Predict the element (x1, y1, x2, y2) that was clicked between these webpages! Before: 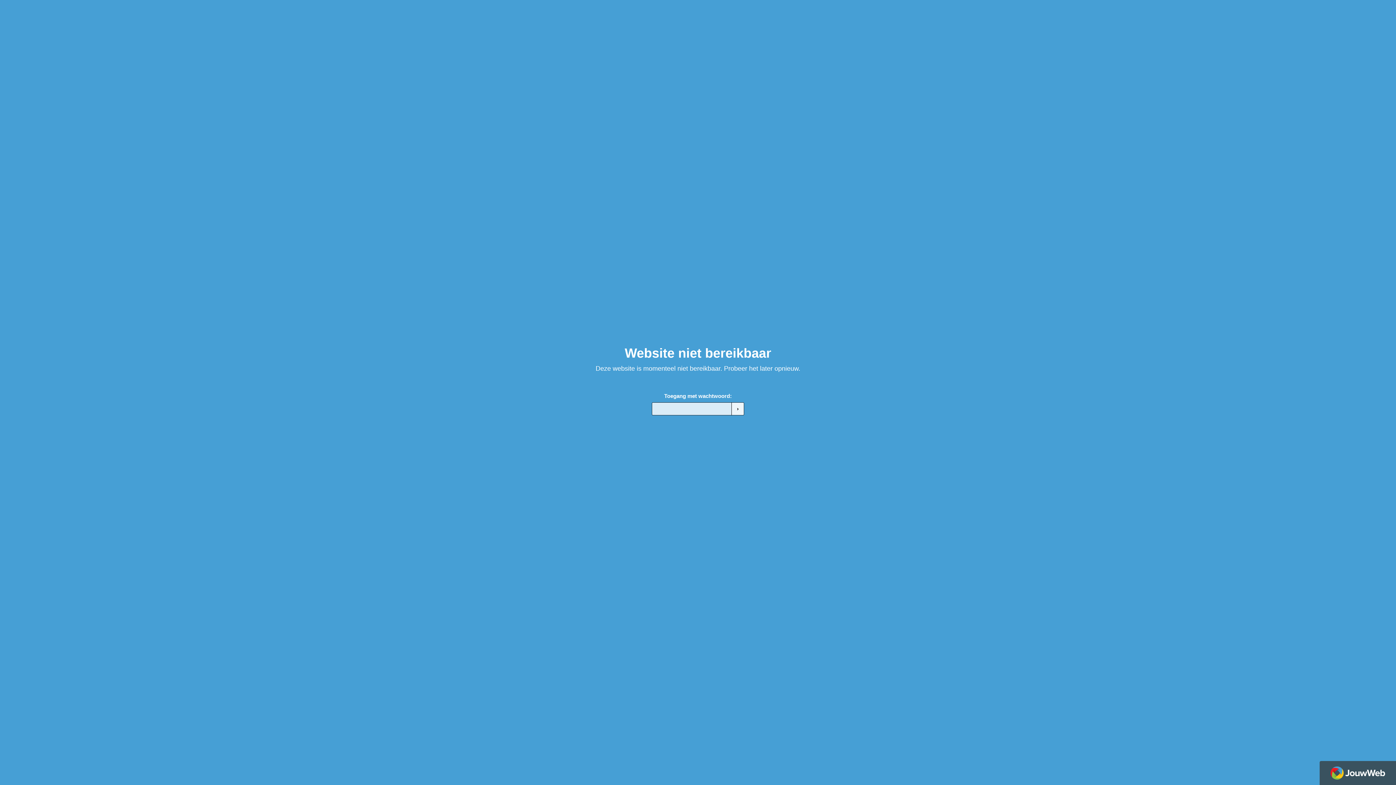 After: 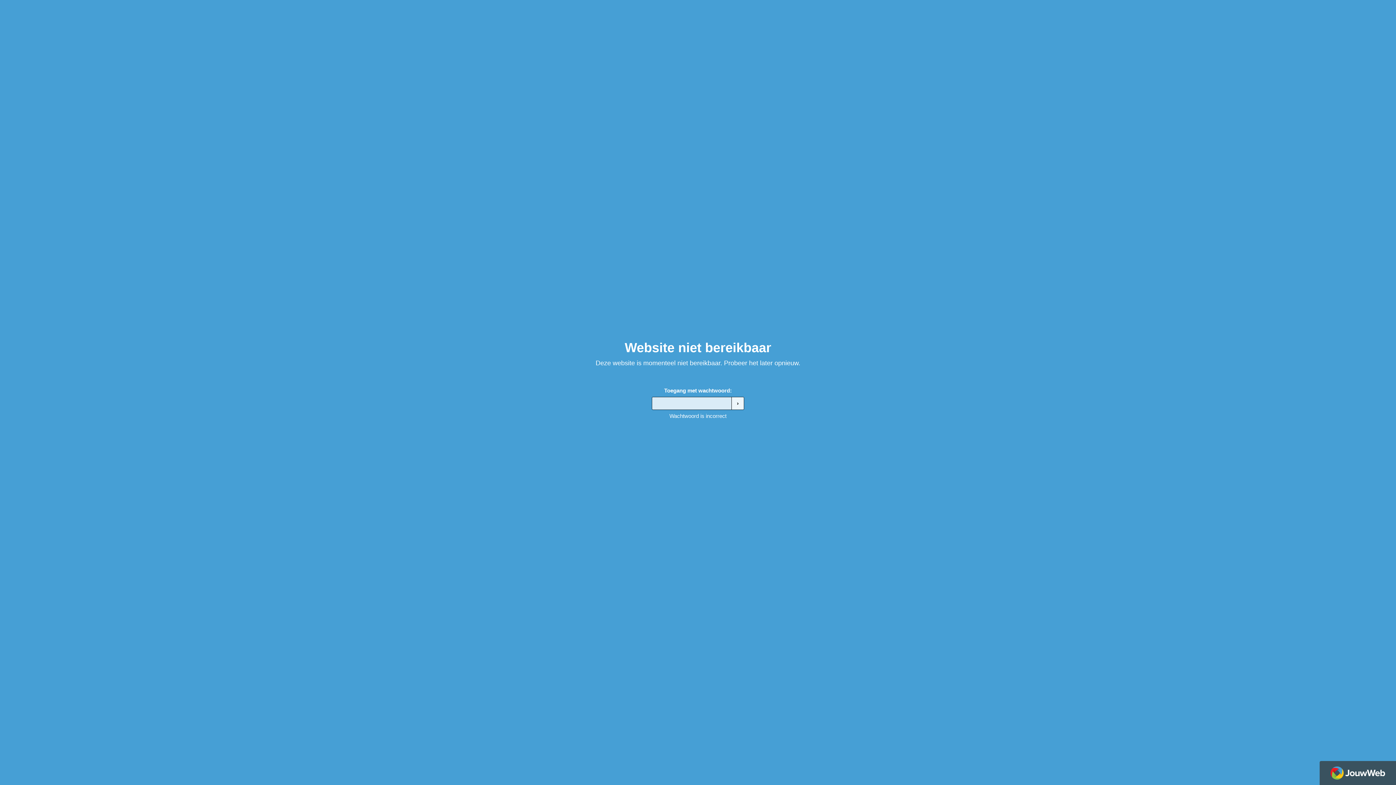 Action: bbox: (731, 402, 744, 415) label: ›